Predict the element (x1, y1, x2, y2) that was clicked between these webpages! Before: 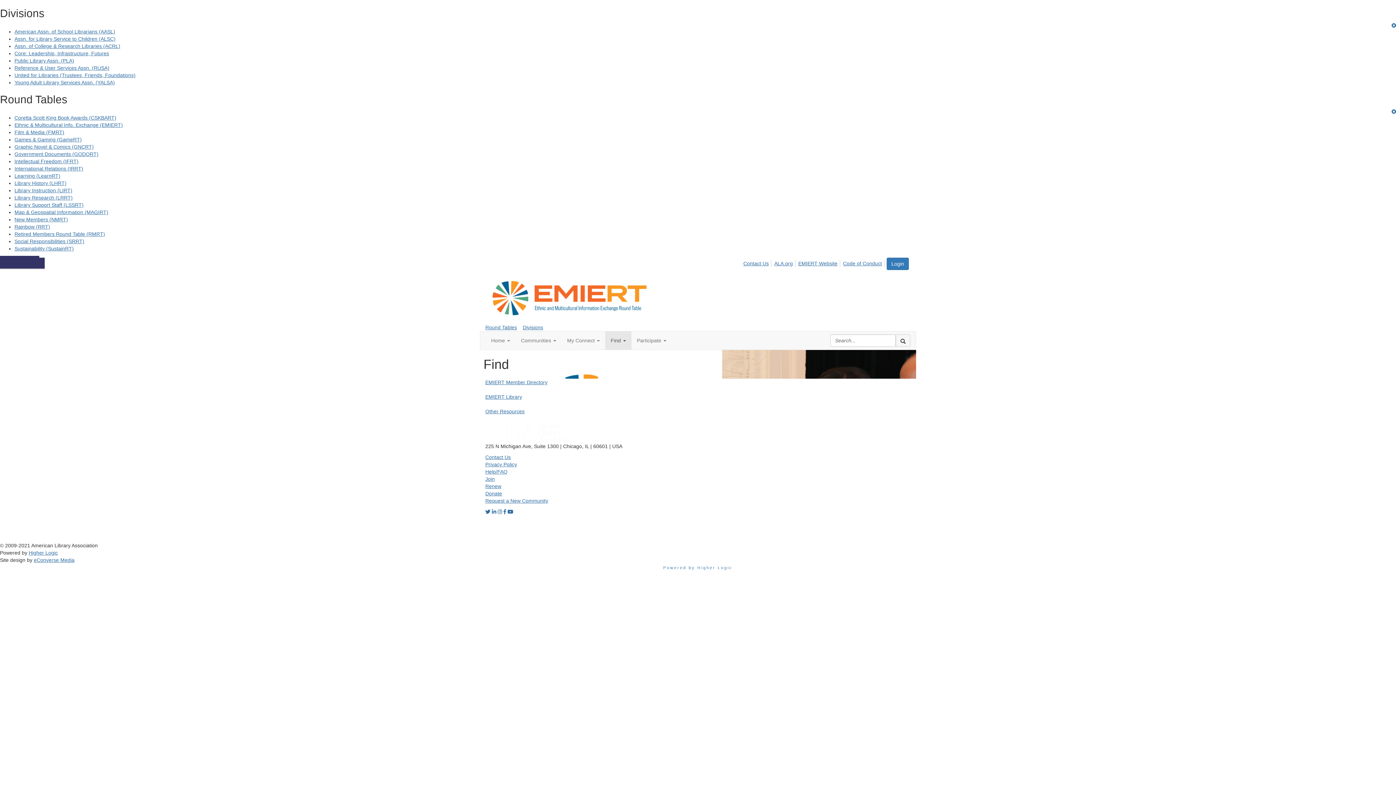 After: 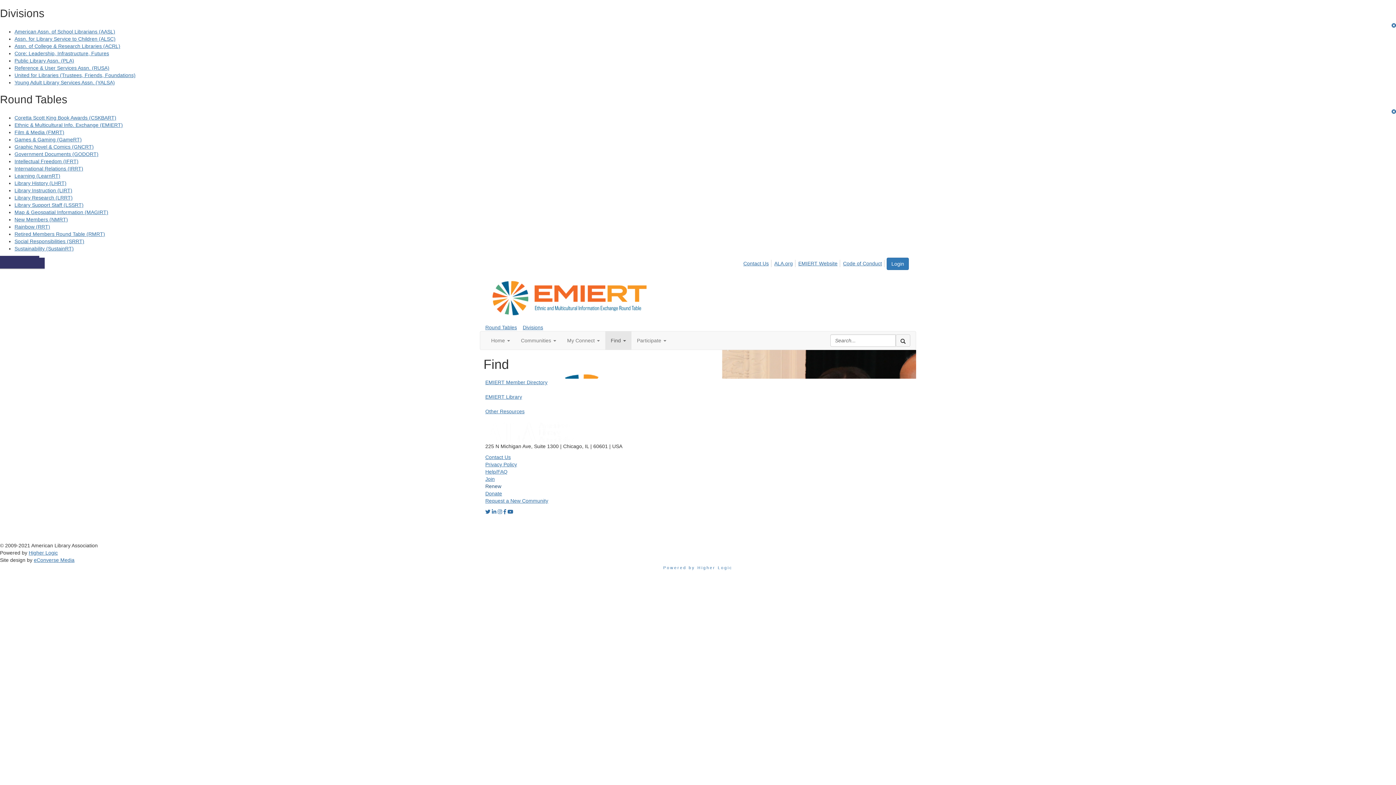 Action: bbox: (485, 483, 501, 489) label: Renew